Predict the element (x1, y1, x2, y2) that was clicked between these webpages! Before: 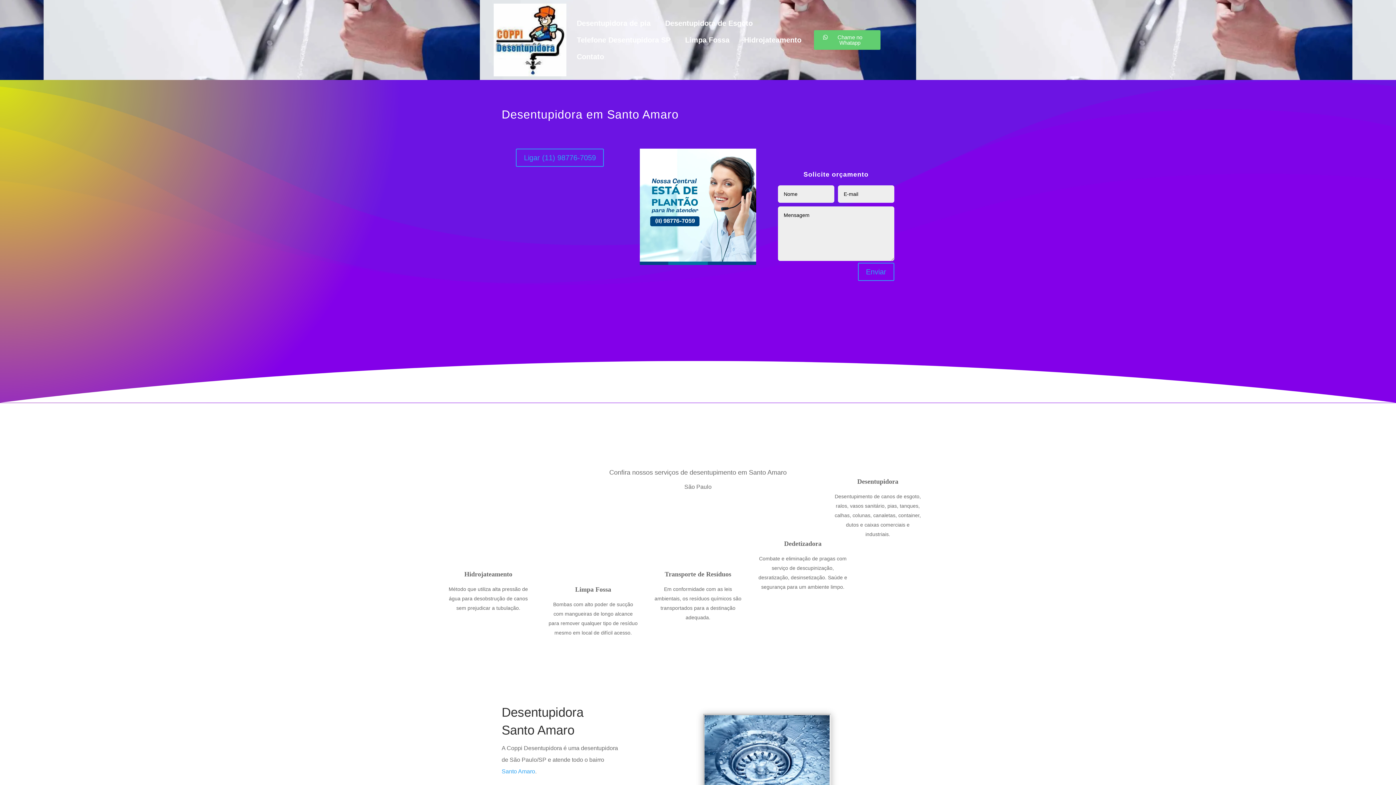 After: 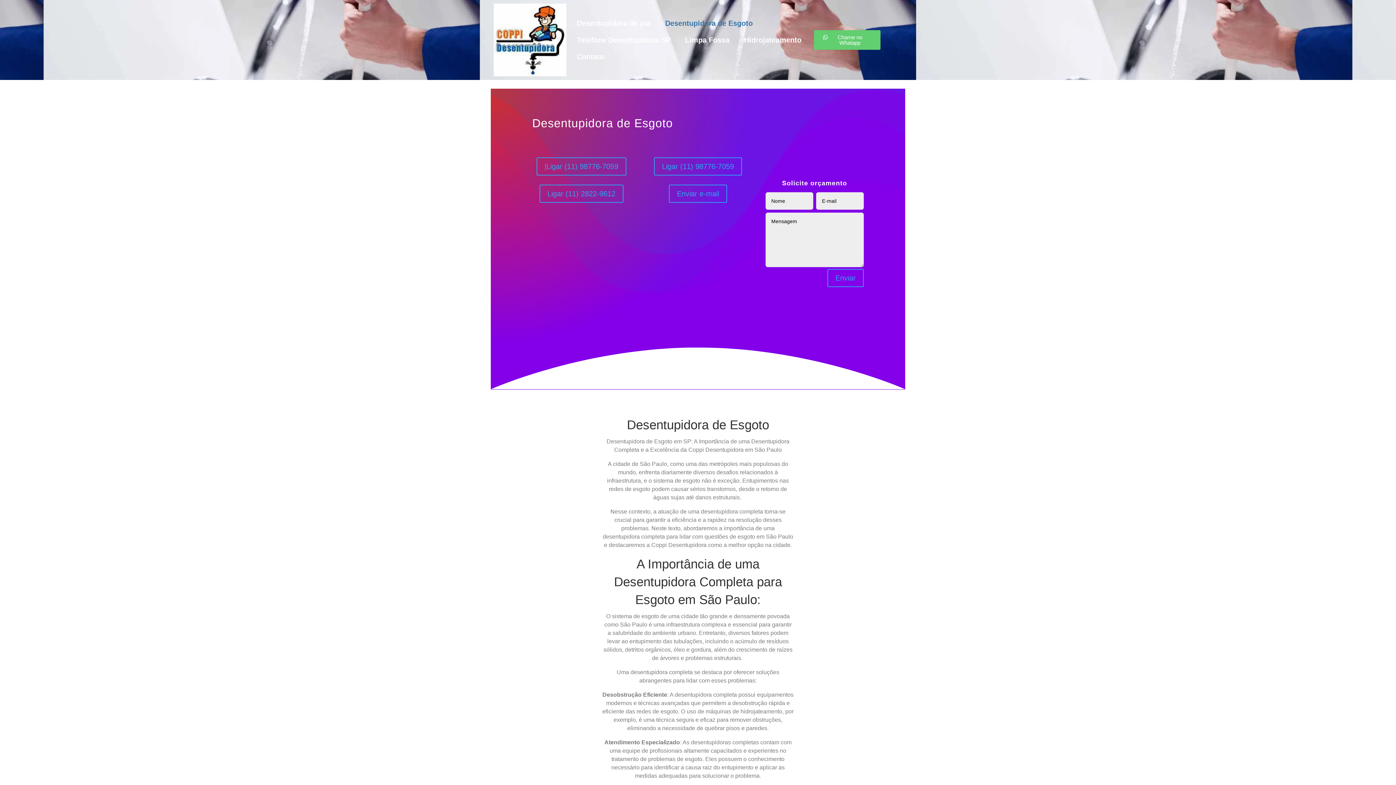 Action: label: Desentupidora de Esgoto bbox: (658, 14, 760, 31)